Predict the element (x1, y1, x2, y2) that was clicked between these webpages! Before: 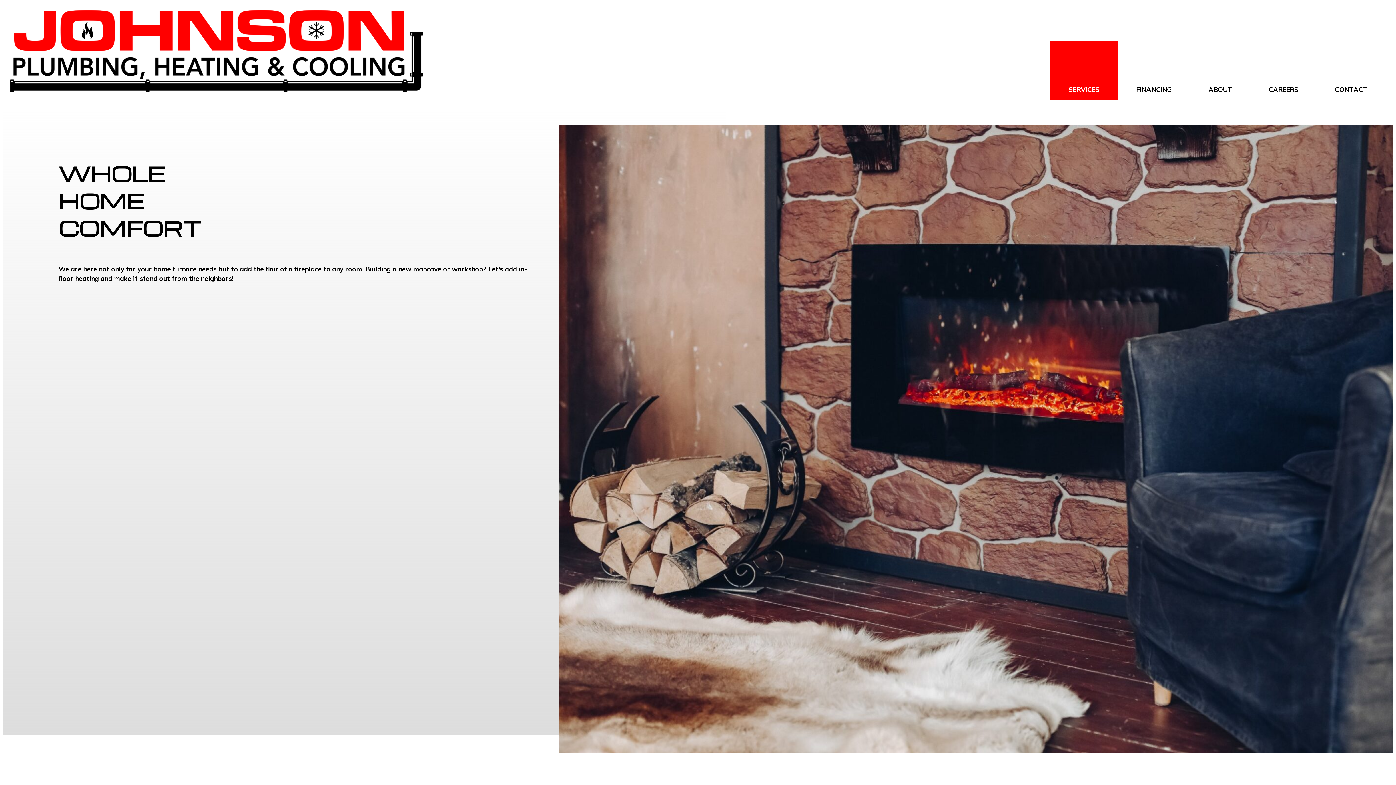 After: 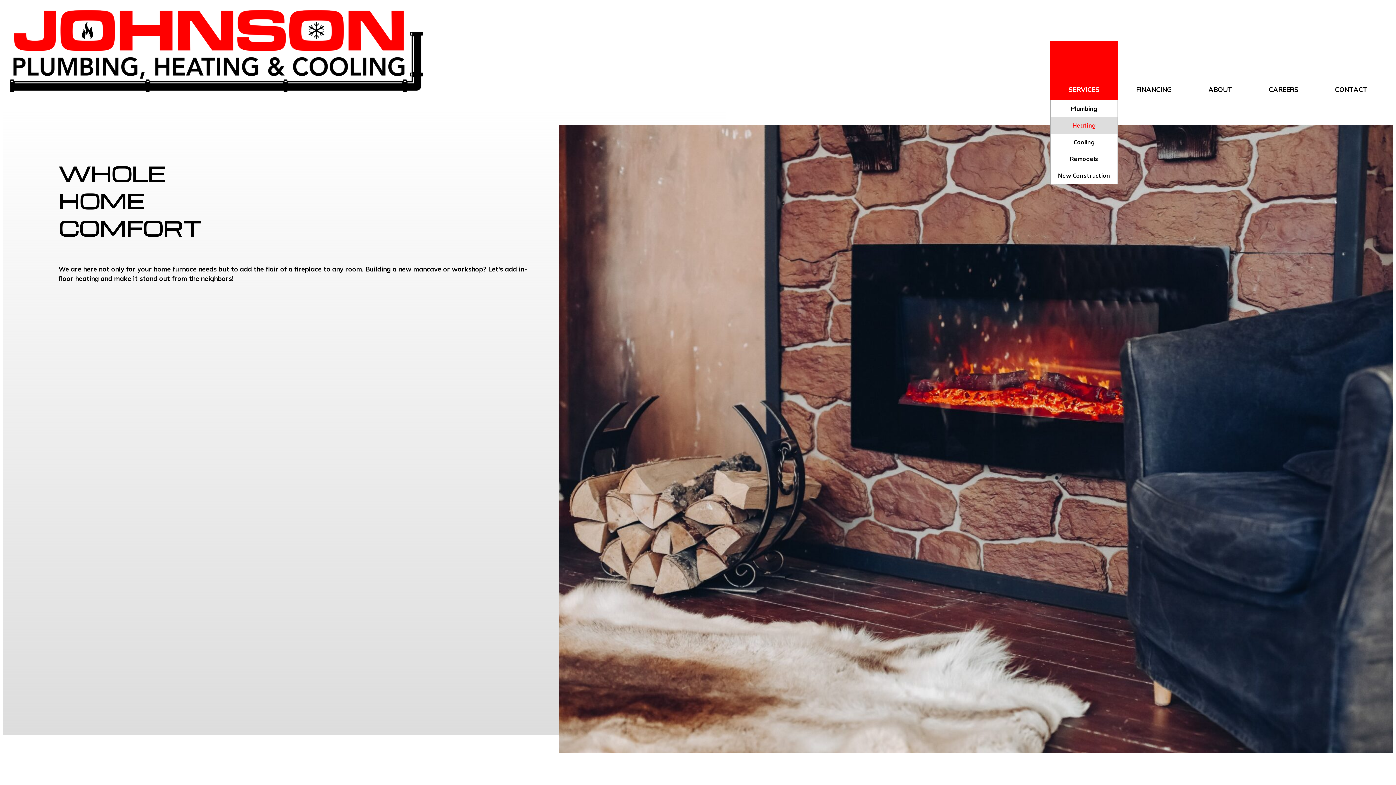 Action: label: SERVICES bbox: (1050, 41, 1118, 100)